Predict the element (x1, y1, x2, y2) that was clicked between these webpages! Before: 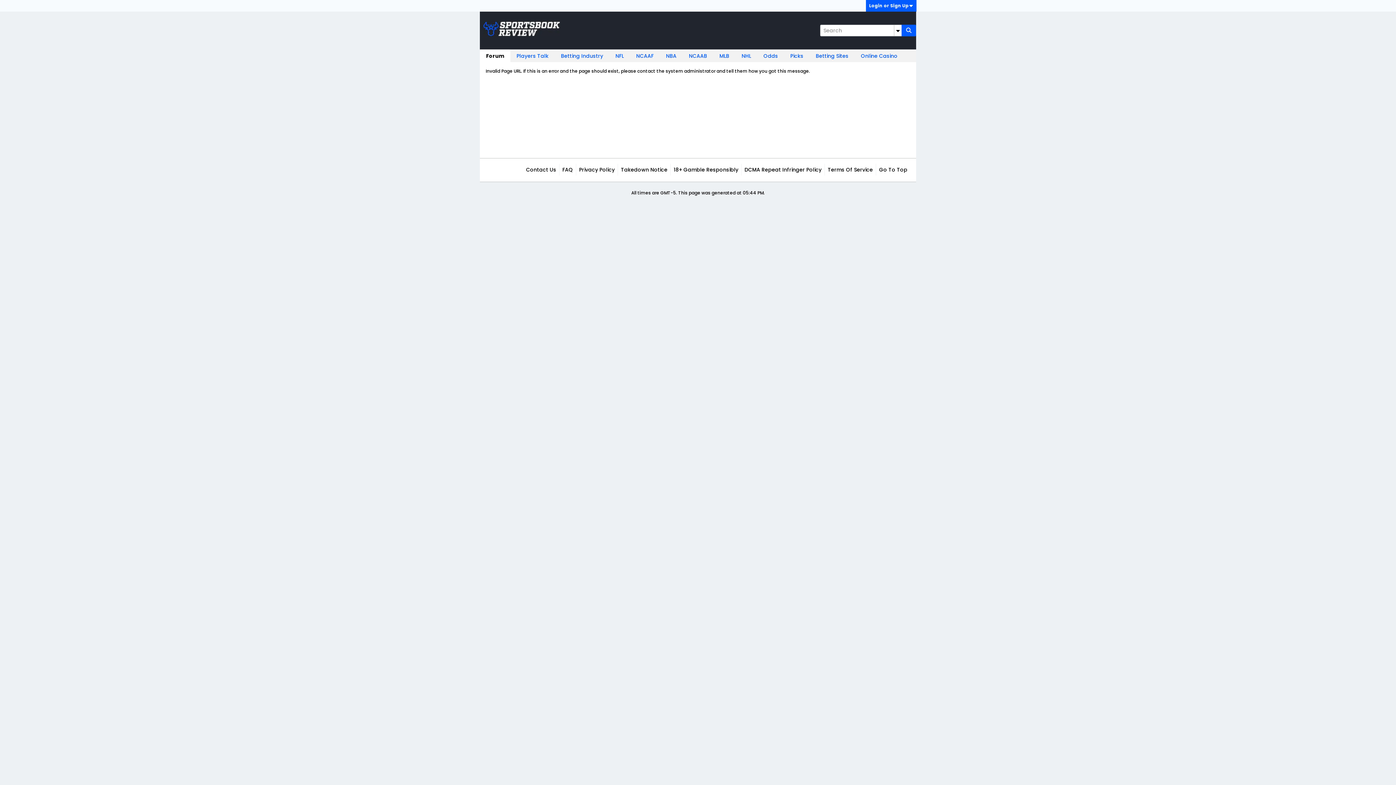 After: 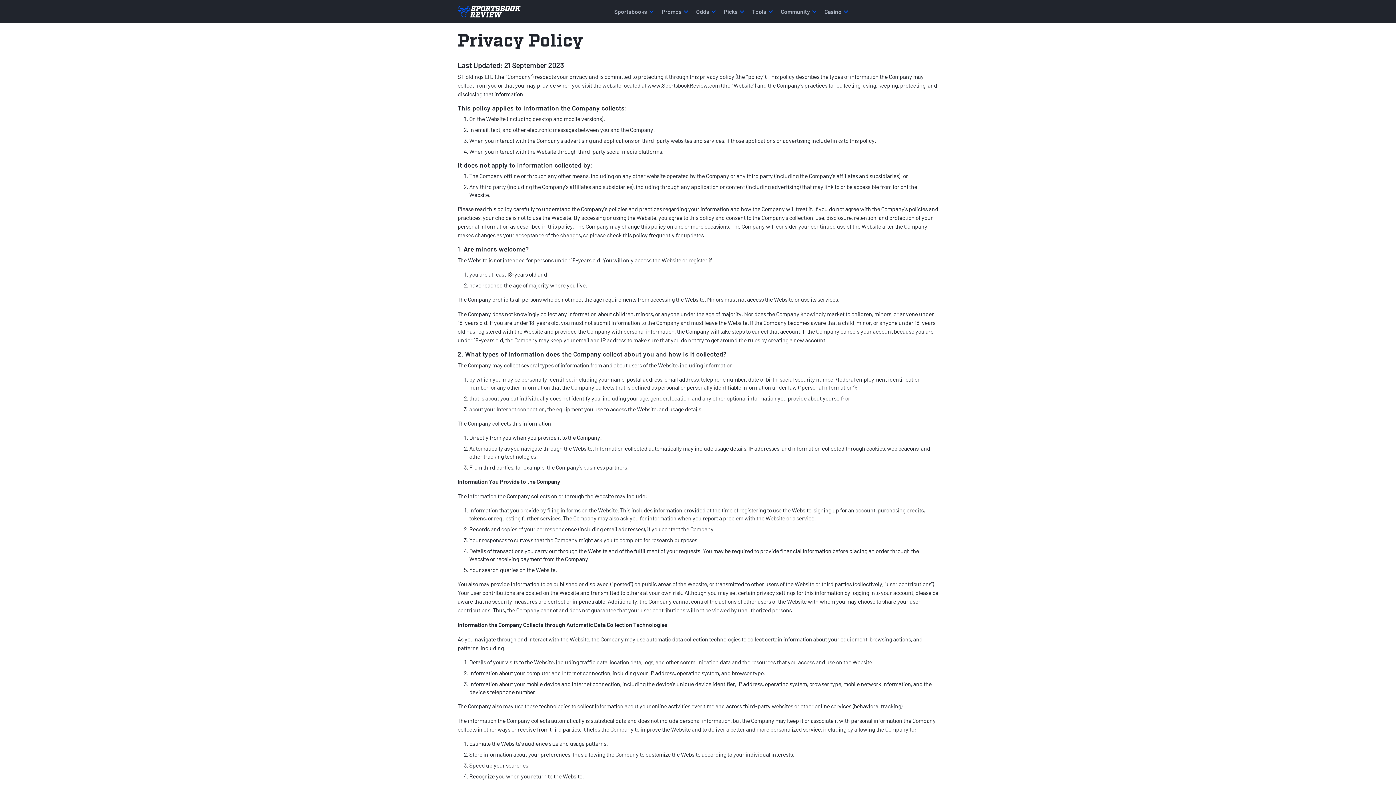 Action: bbox: (576, 164, 614, 175) label: Privacy Policy